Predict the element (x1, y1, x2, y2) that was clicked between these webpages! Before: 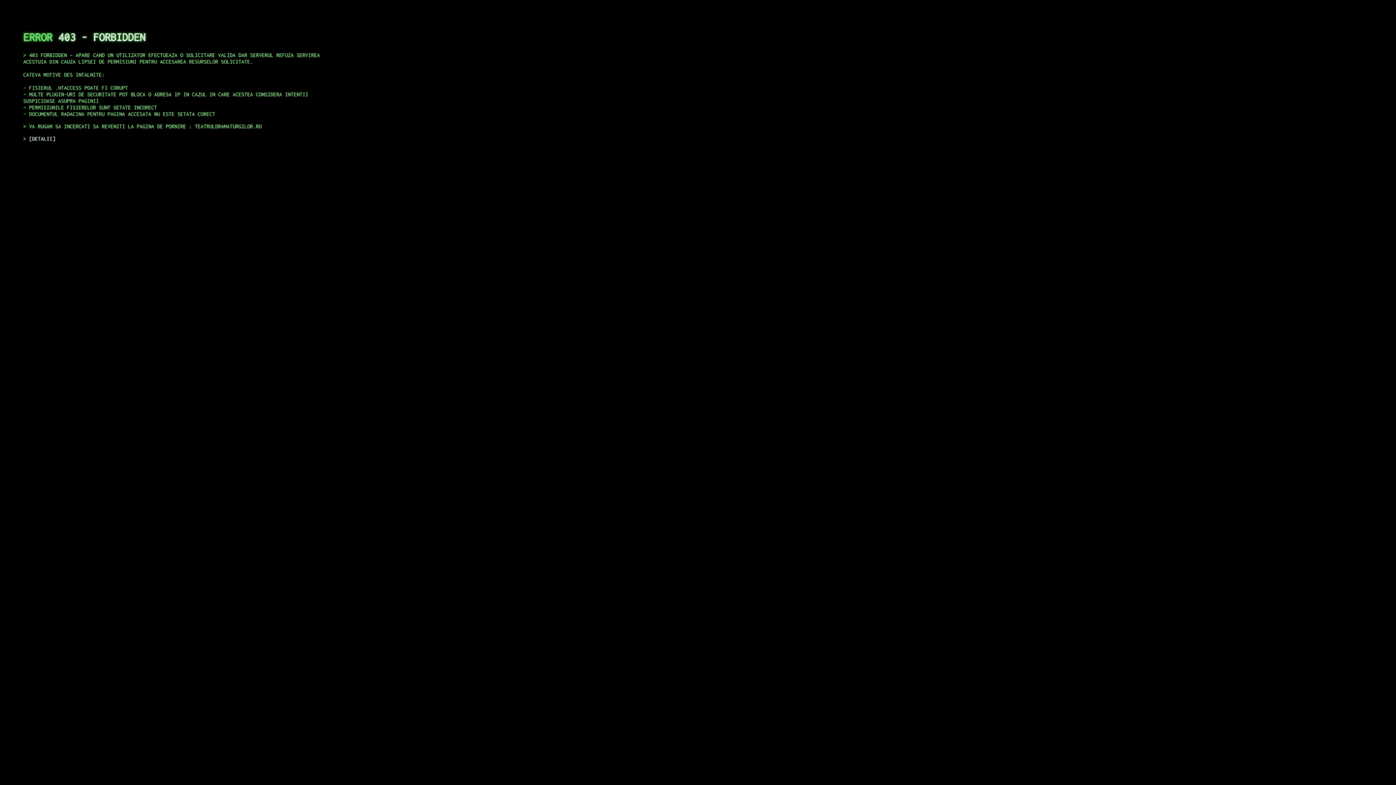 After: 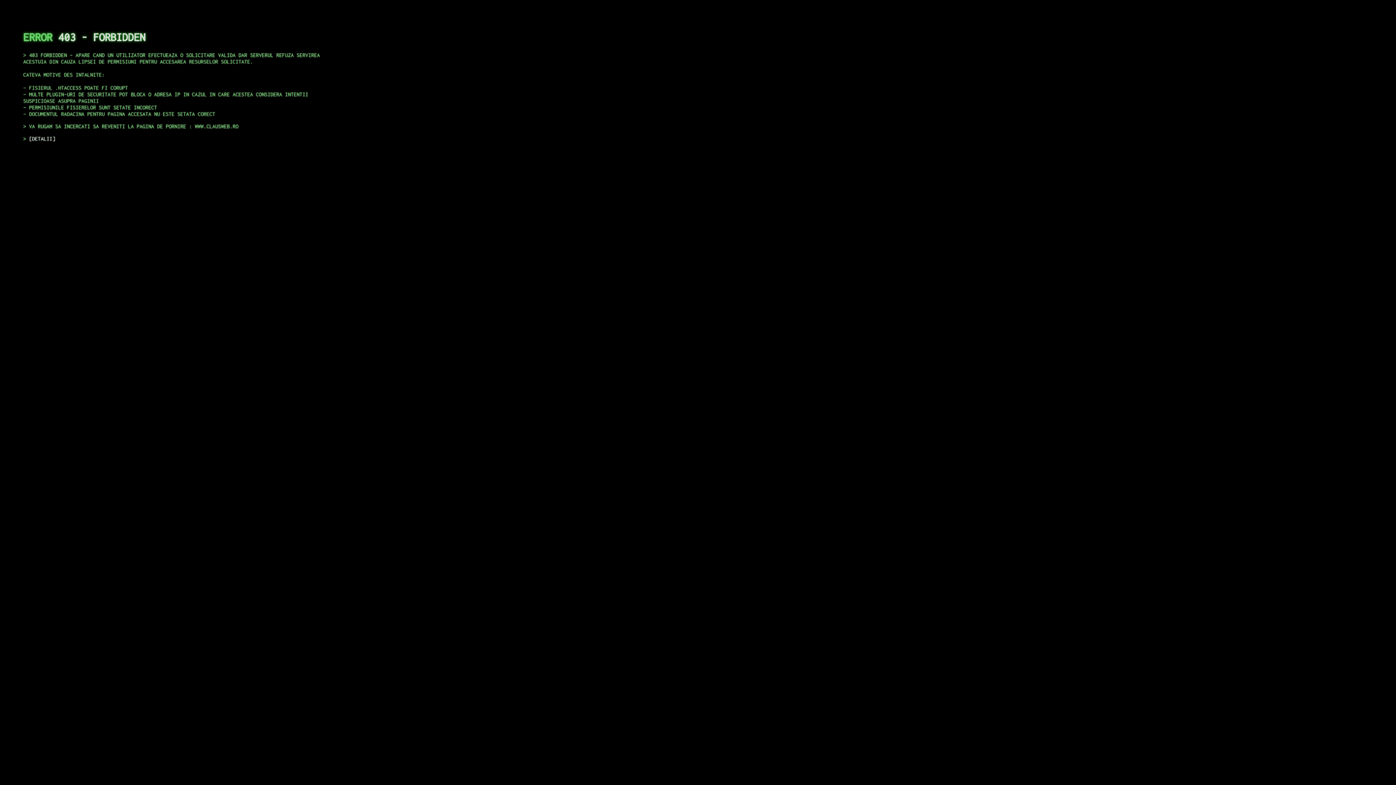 Action: label: DETALII bbox: (29, 135, 55, 141)